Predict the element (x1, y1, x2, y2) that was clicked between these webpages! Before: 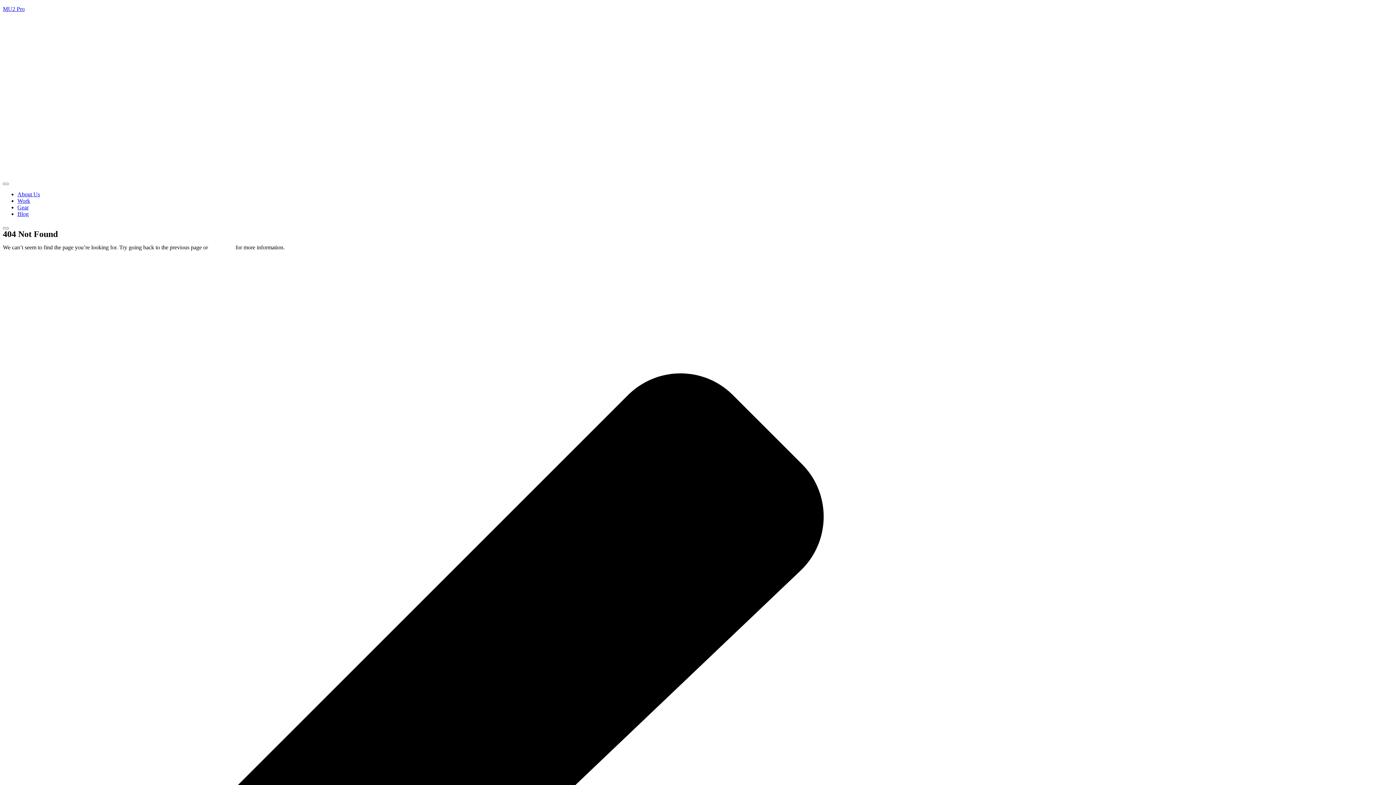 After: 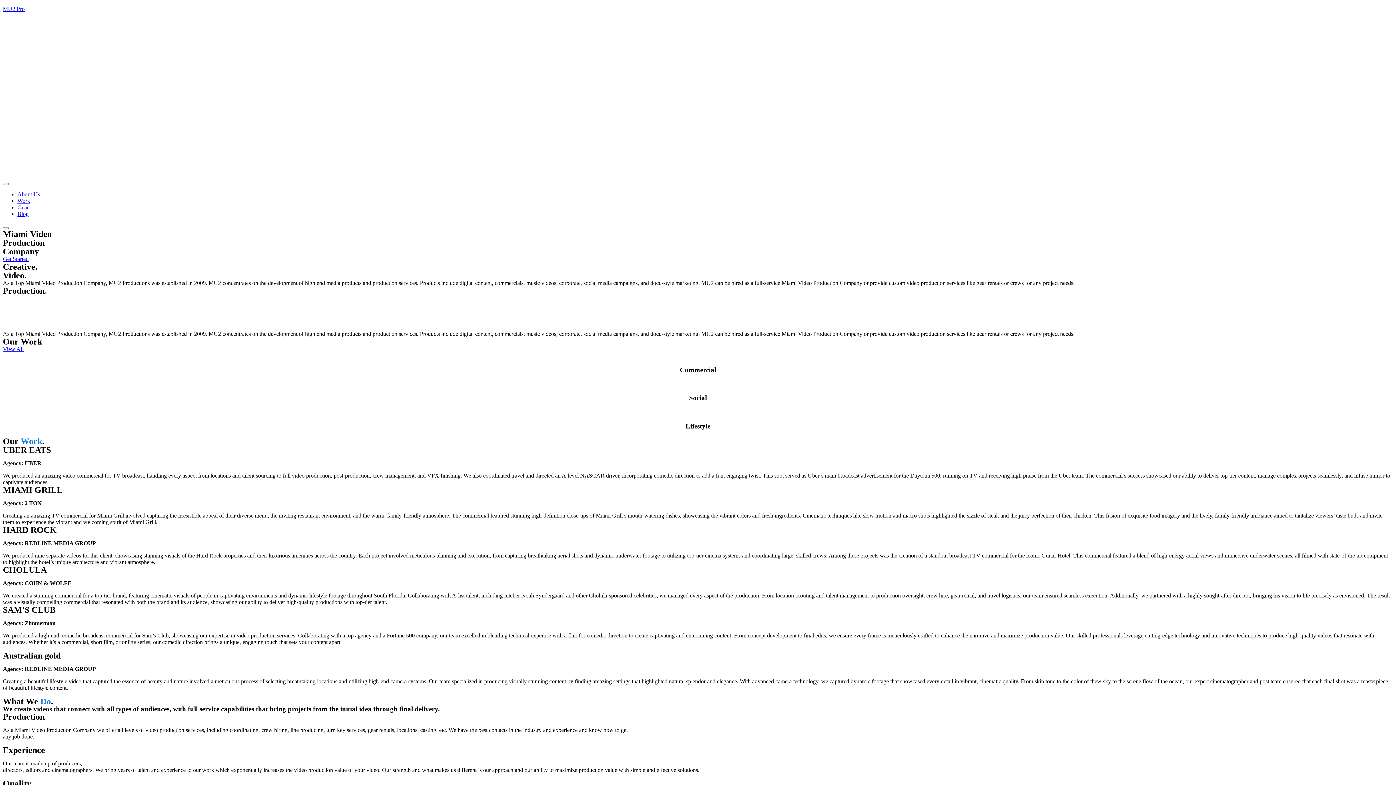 Action: bbox: (622, 18, 773, 178)